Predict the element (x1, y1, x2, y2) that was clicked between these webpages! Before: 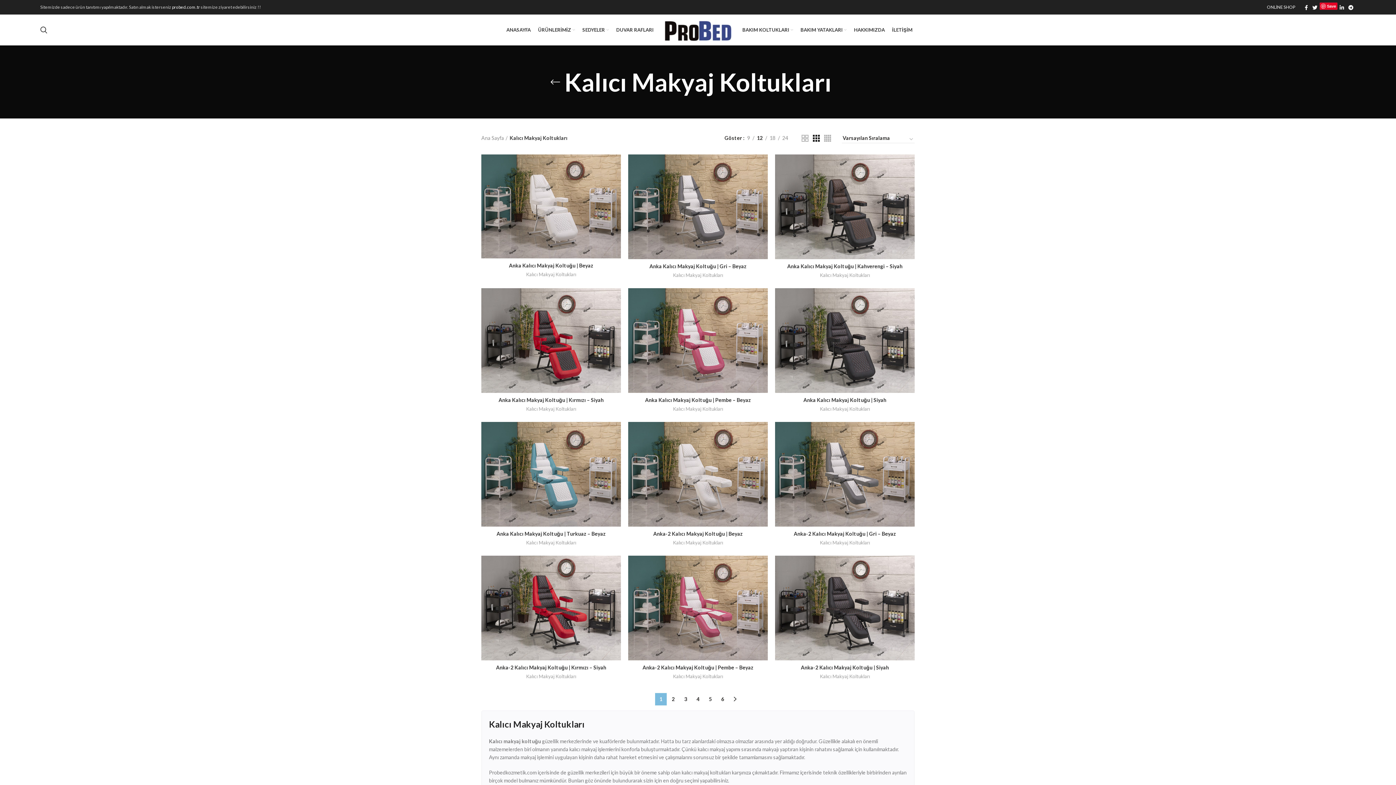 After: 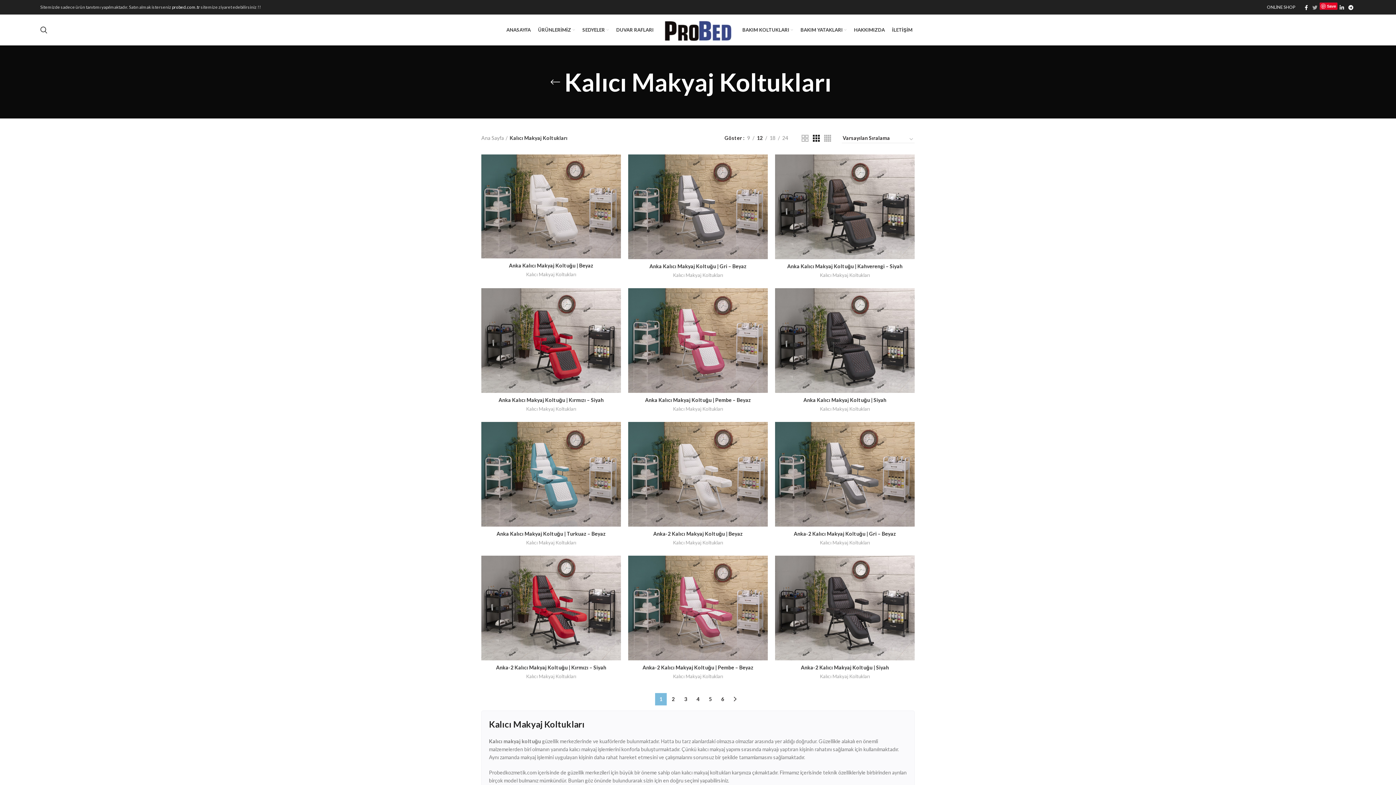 Action: label: Twitter social link bbox: (1310, 2, 1320, 12)